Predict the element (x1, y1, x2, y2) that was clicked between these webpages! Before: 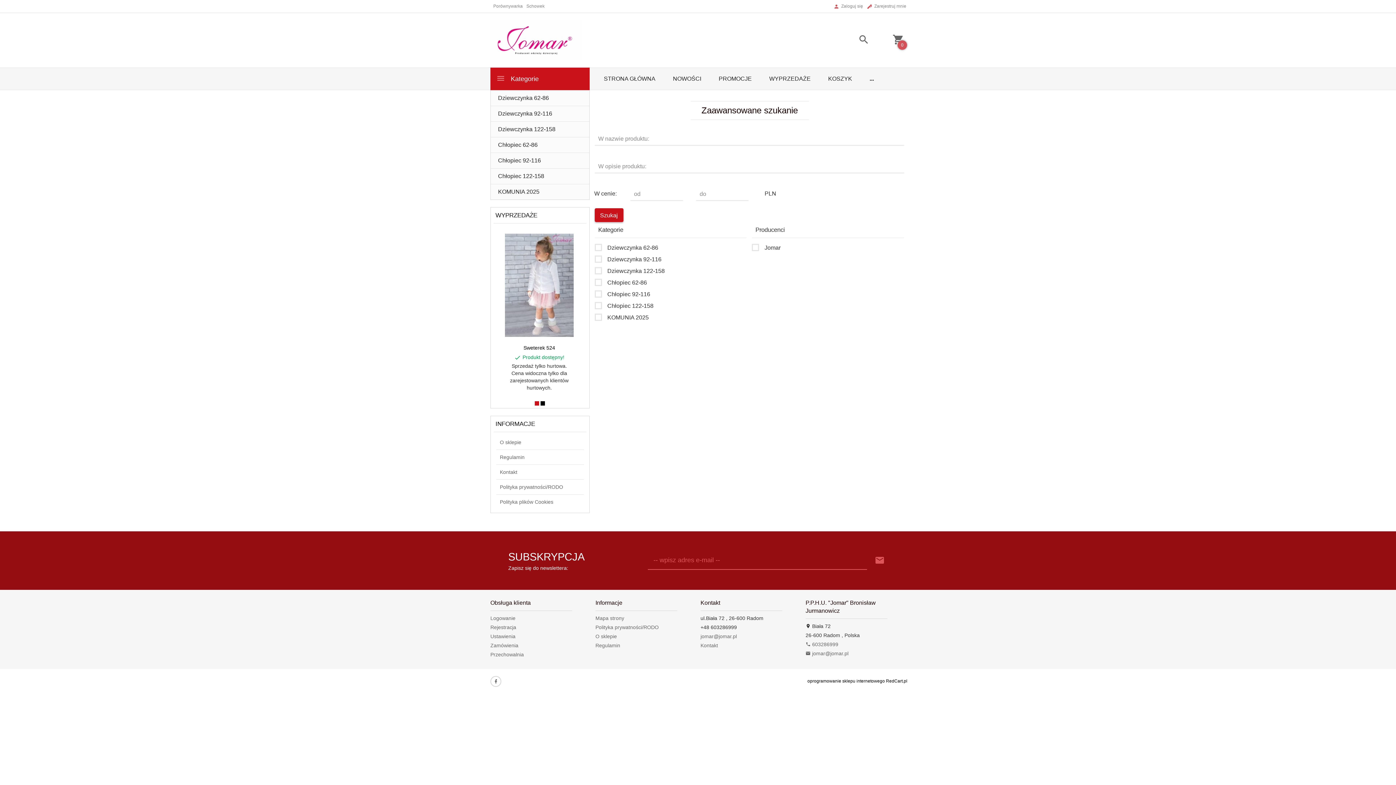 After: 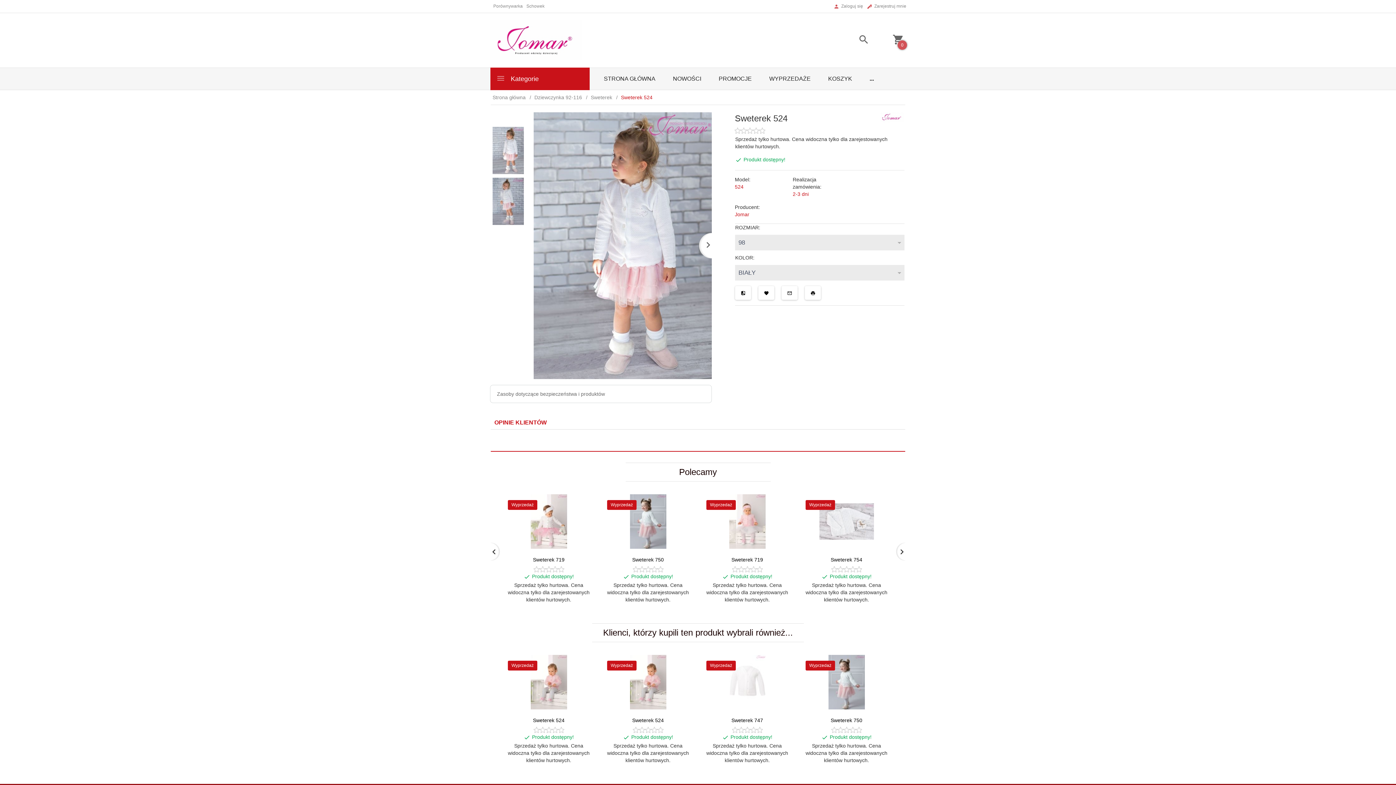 Action: label: Sweterek 524 bbox: (523, 345, 555, 350)